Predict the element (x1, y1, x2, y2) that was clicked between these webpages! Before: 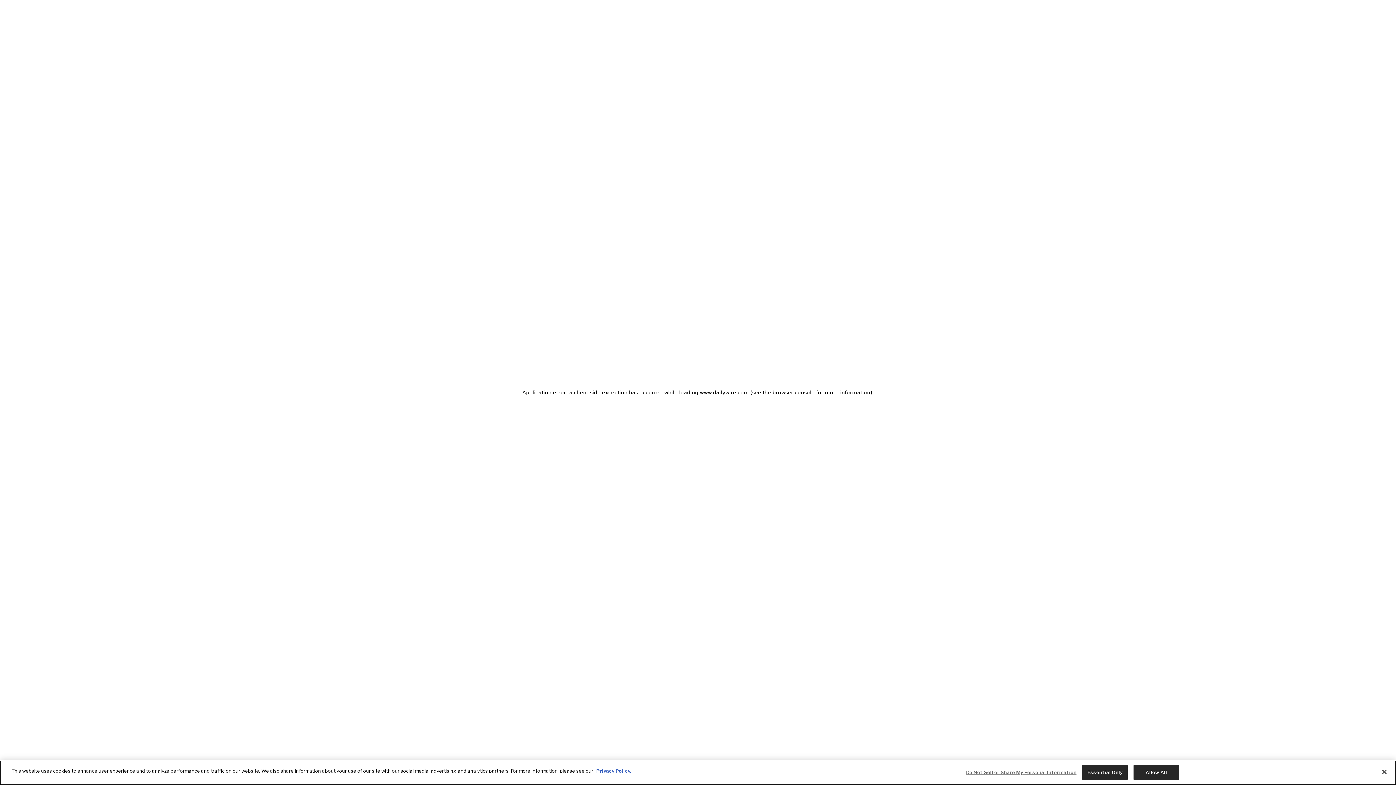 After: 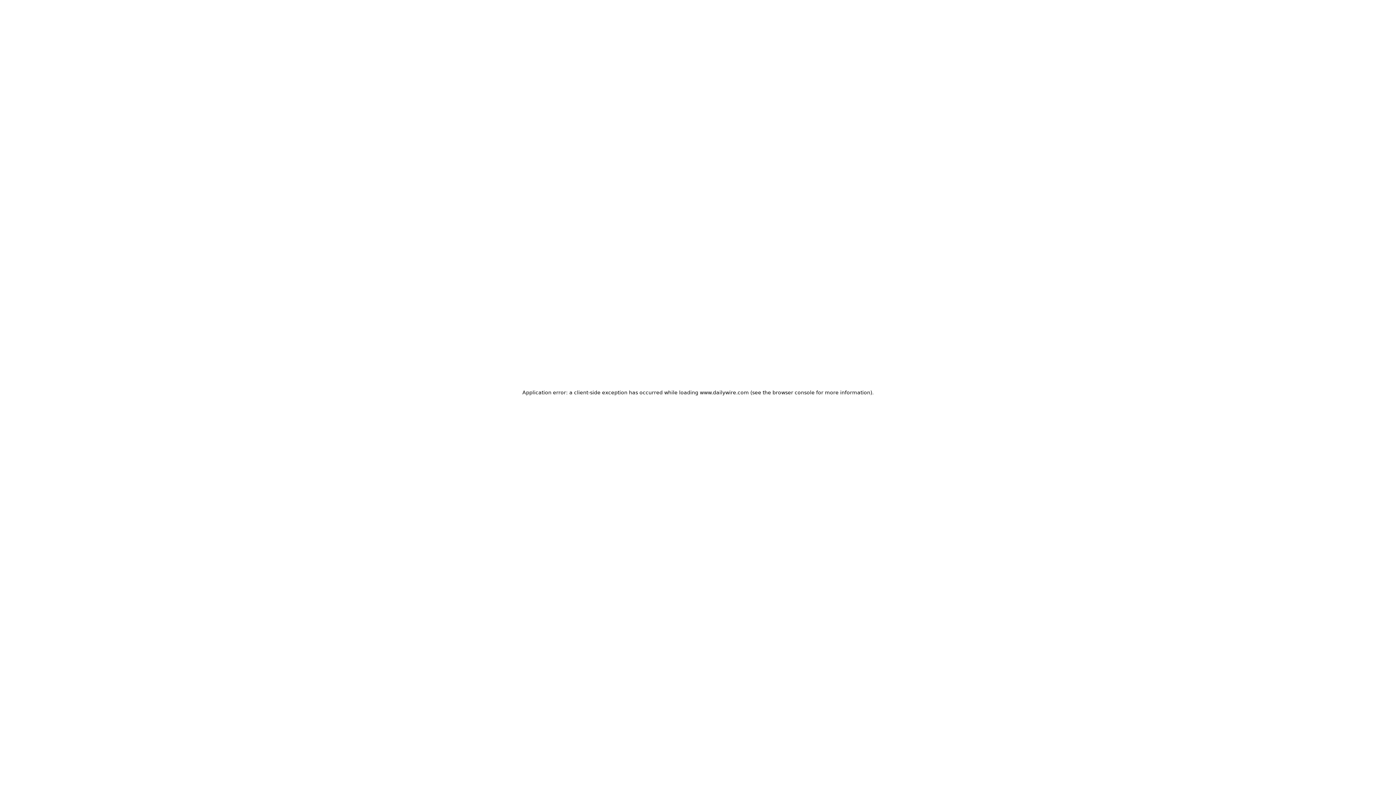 Action: label: Allow All bbox: (1133, 765, 1179, 780)